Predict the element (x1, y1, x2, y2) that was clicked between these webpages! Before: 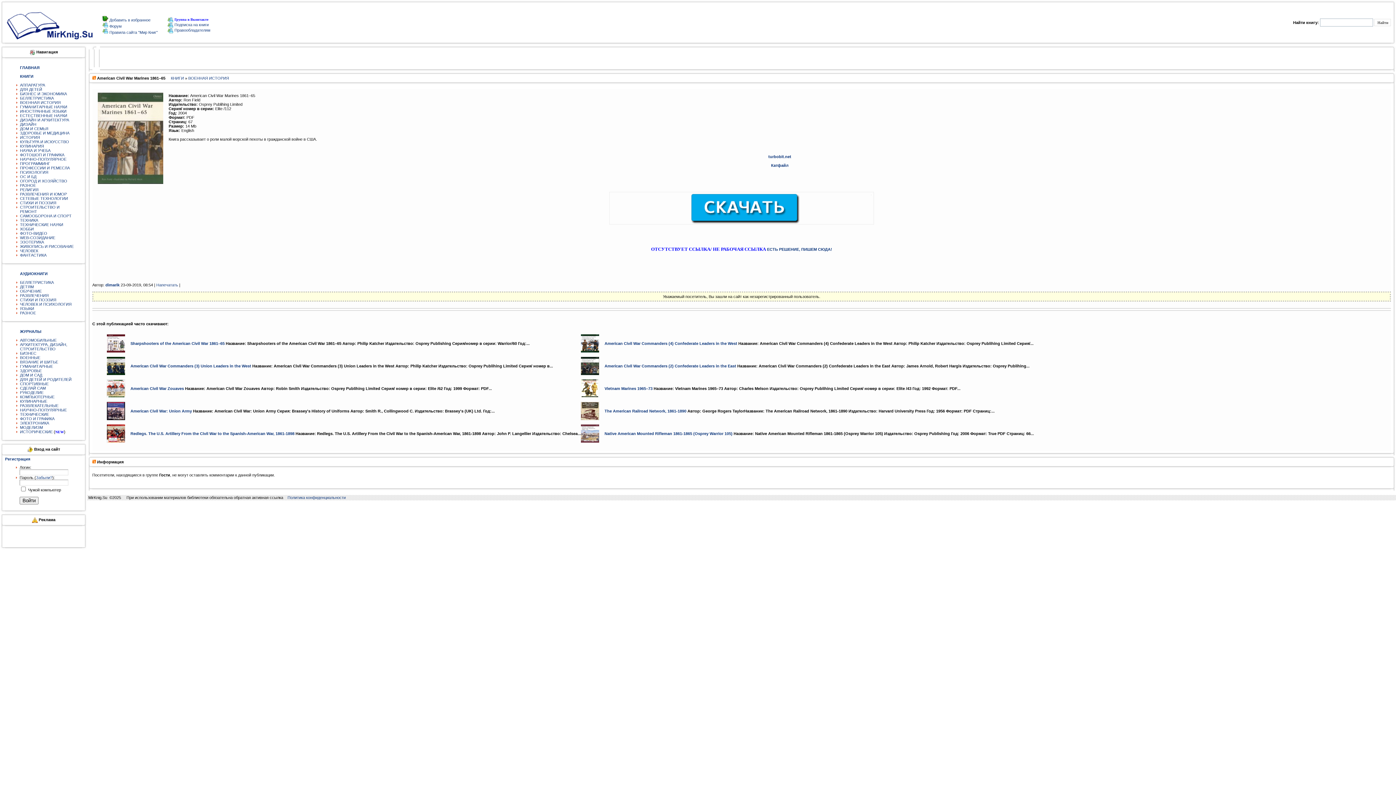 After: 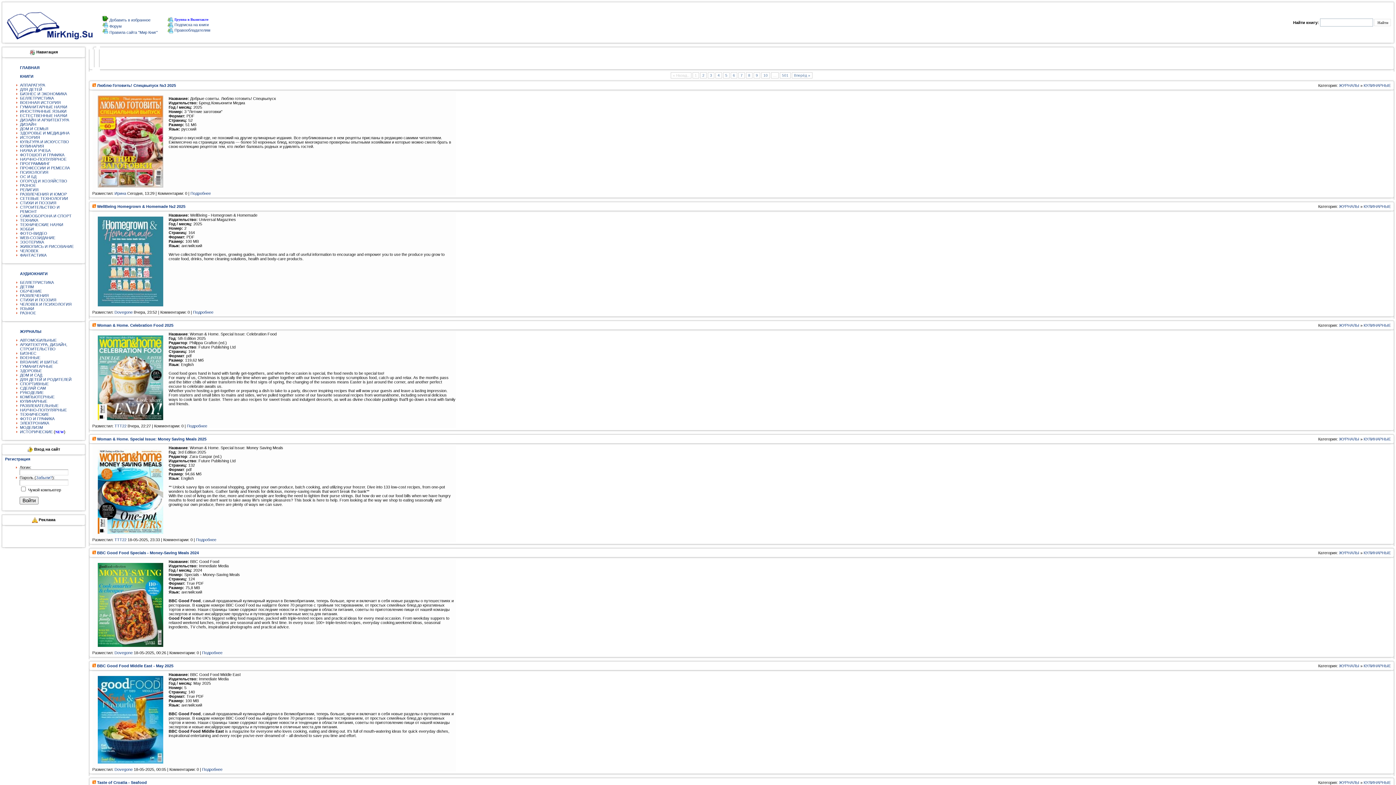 Action: label: КУЛИНАРНЫЕ bbox: (20, 399, 47, 403)